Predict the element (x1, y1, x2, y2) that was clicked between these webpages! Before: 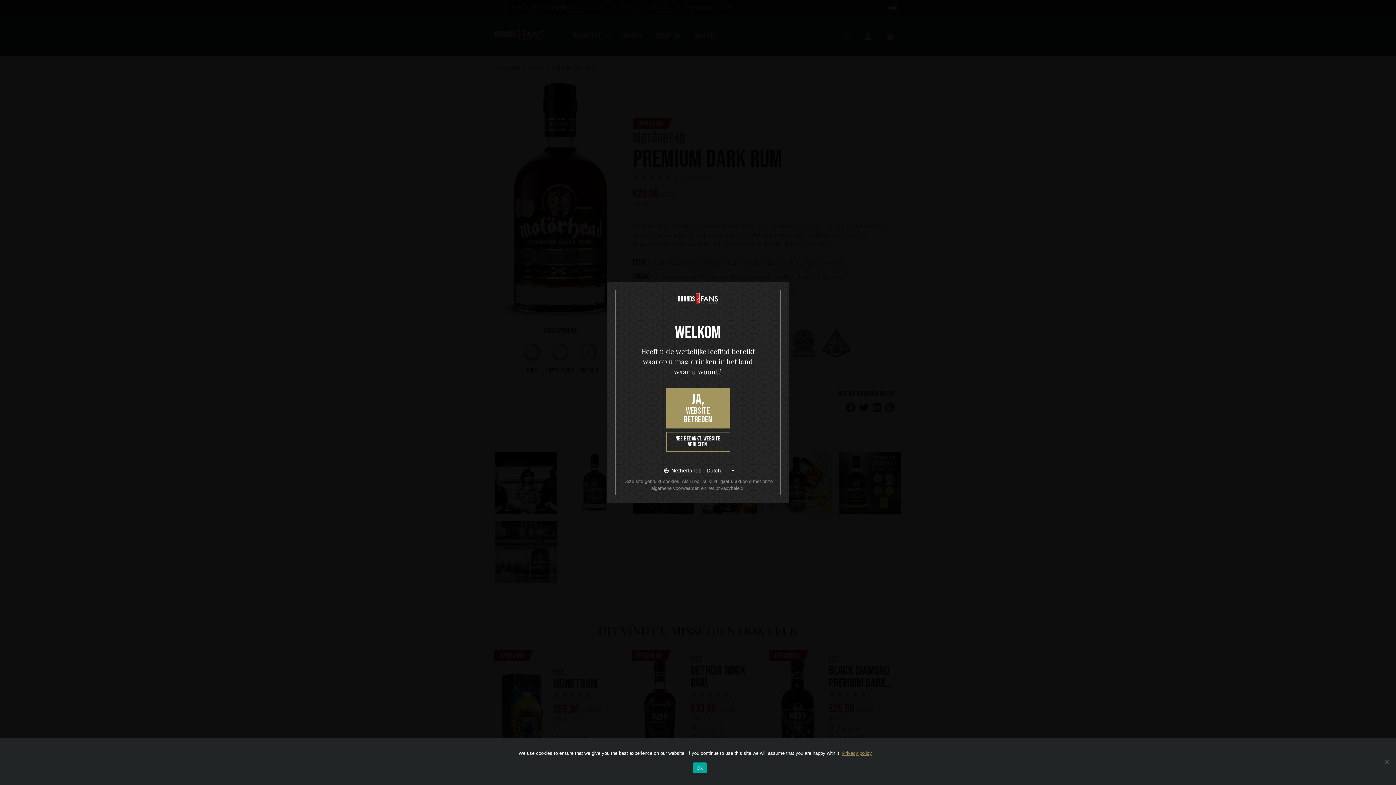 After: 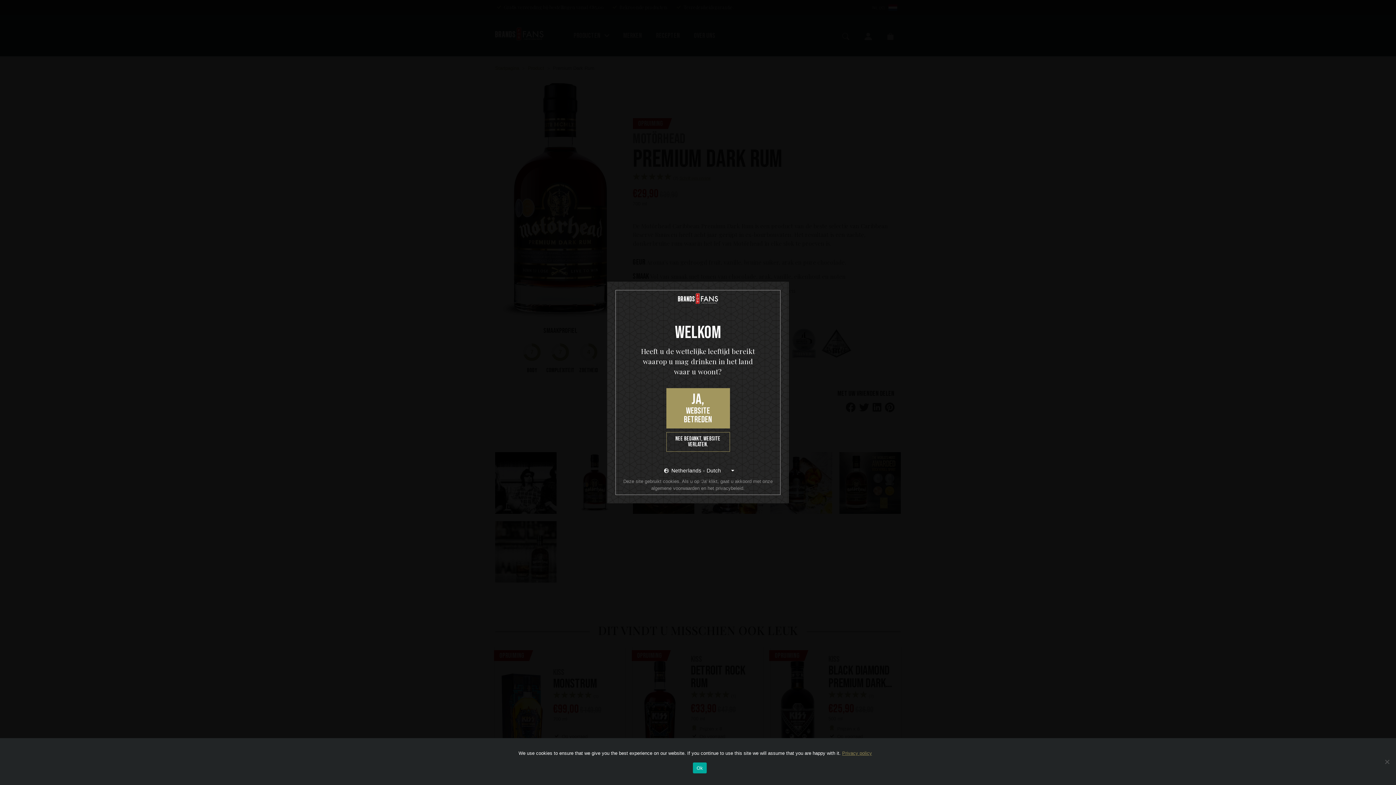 Action: bbox: (842, 750, 872, 756) label: Privacy policy